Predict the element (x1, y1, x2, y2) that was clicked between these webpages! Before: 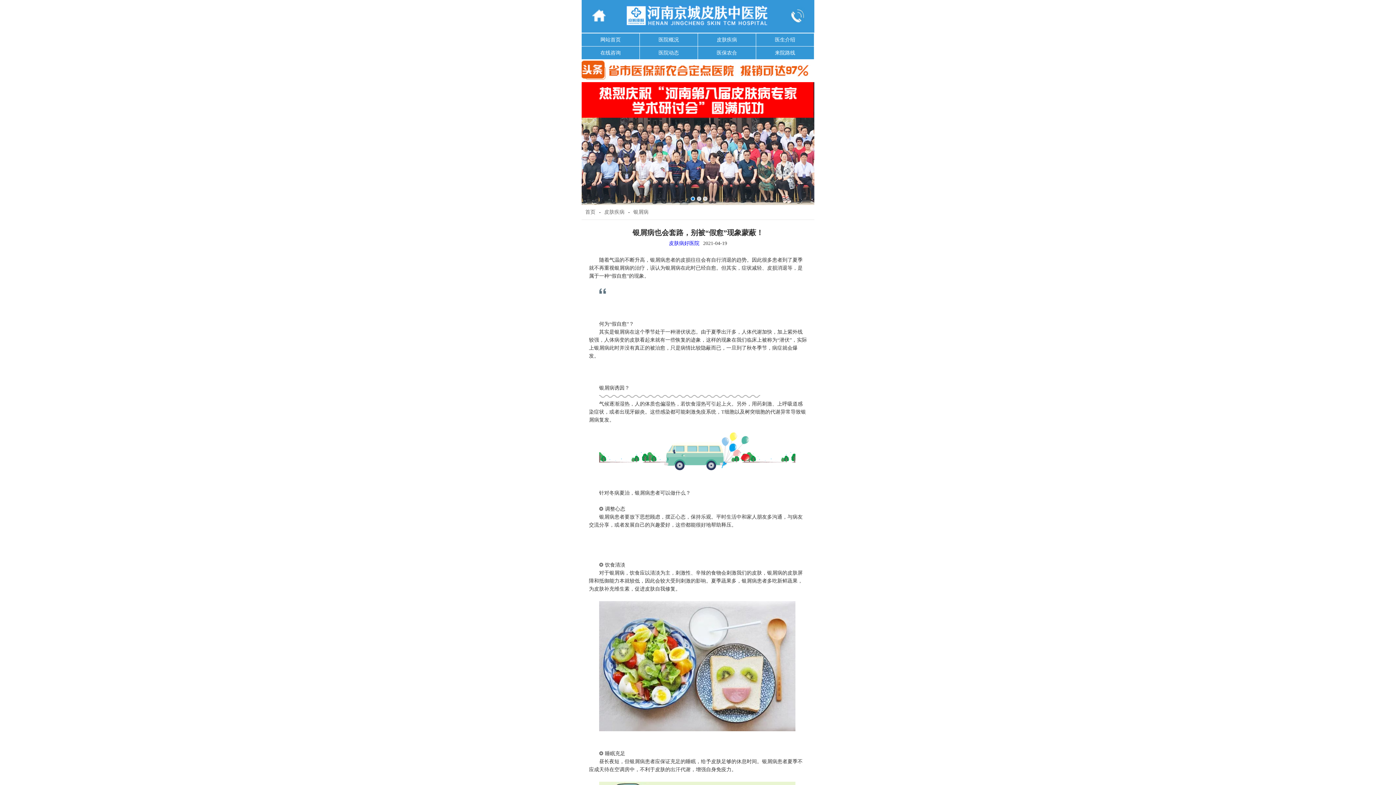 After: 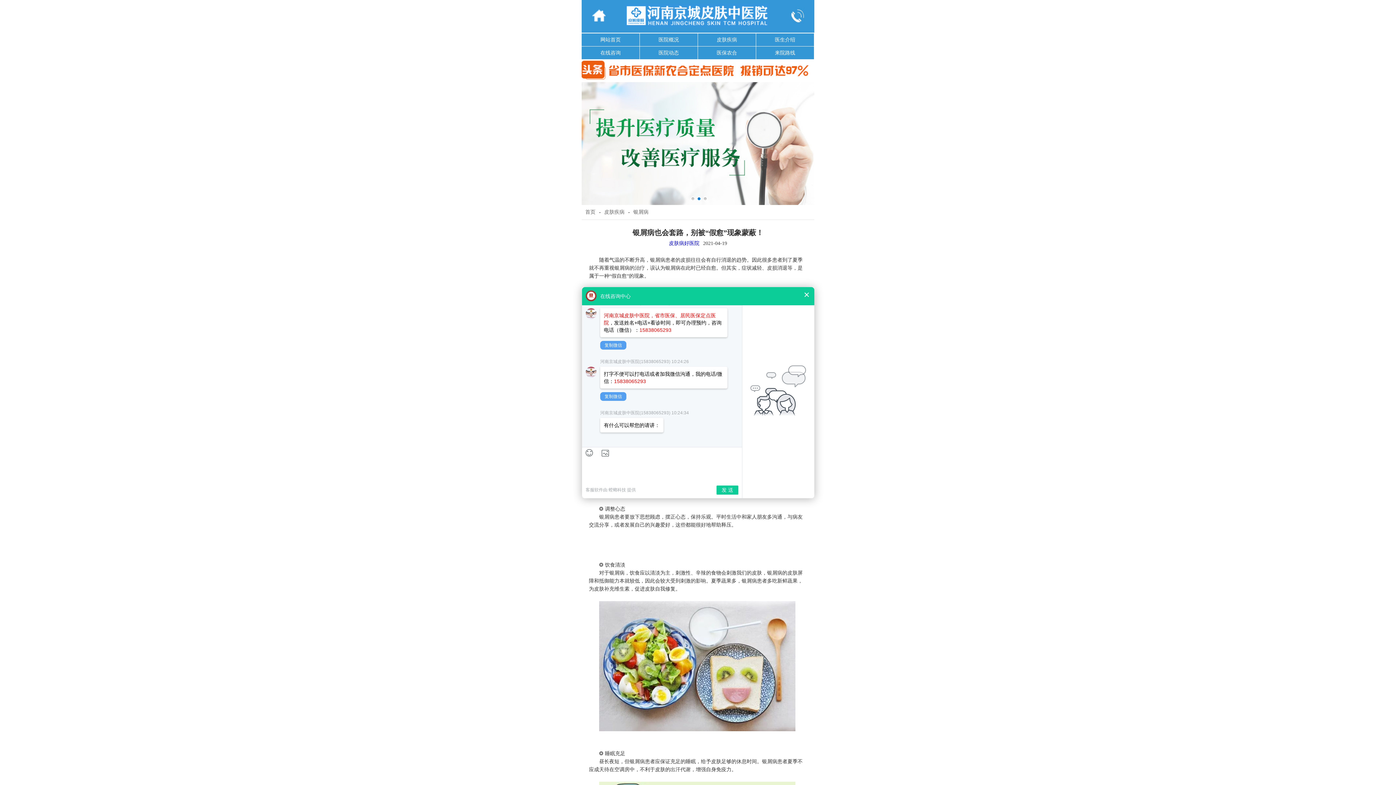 Action: label: Next bbox: (803, 133, 812, 142)